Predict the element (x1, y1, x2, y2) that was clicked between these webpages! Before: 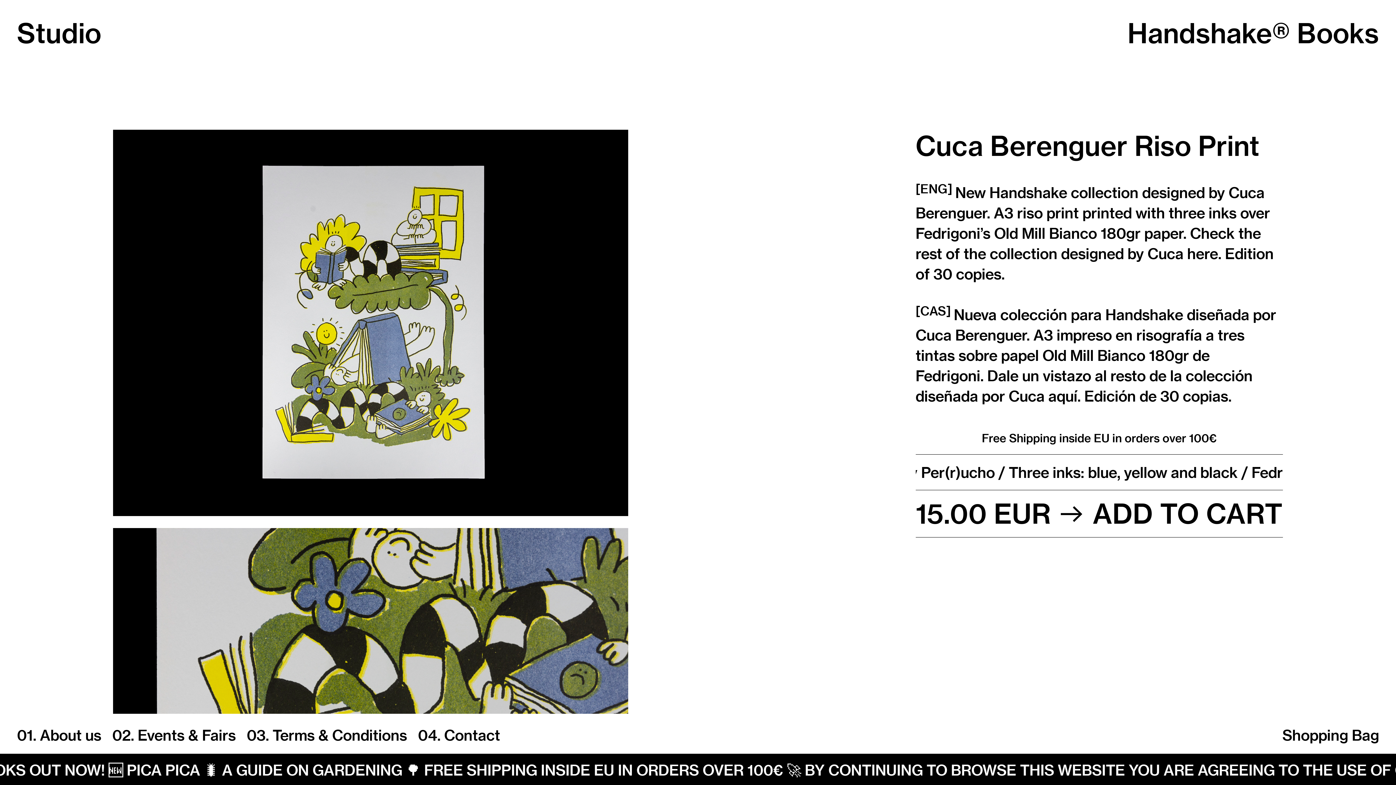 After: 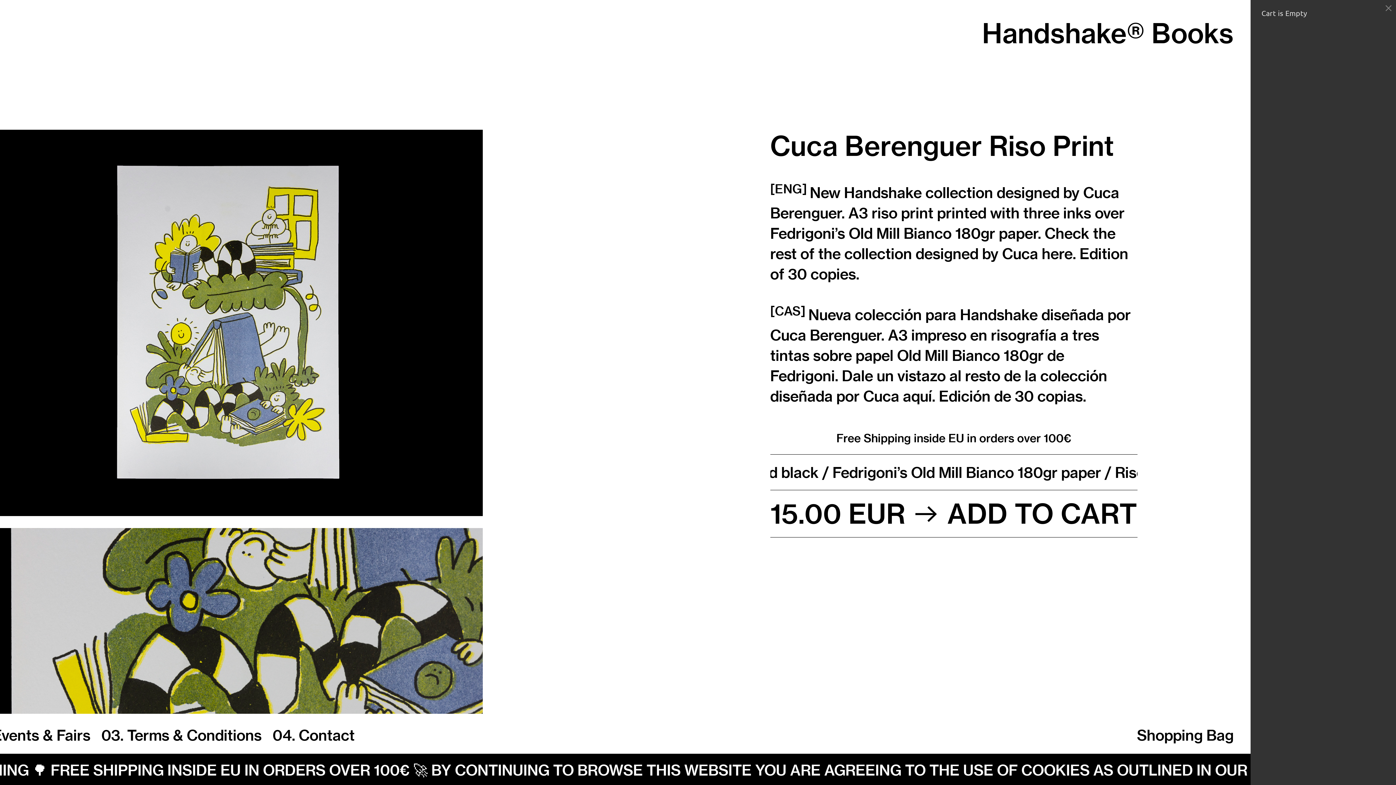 Action: bbox: (1282, 726, 1379, 746) label: Shopping Bag